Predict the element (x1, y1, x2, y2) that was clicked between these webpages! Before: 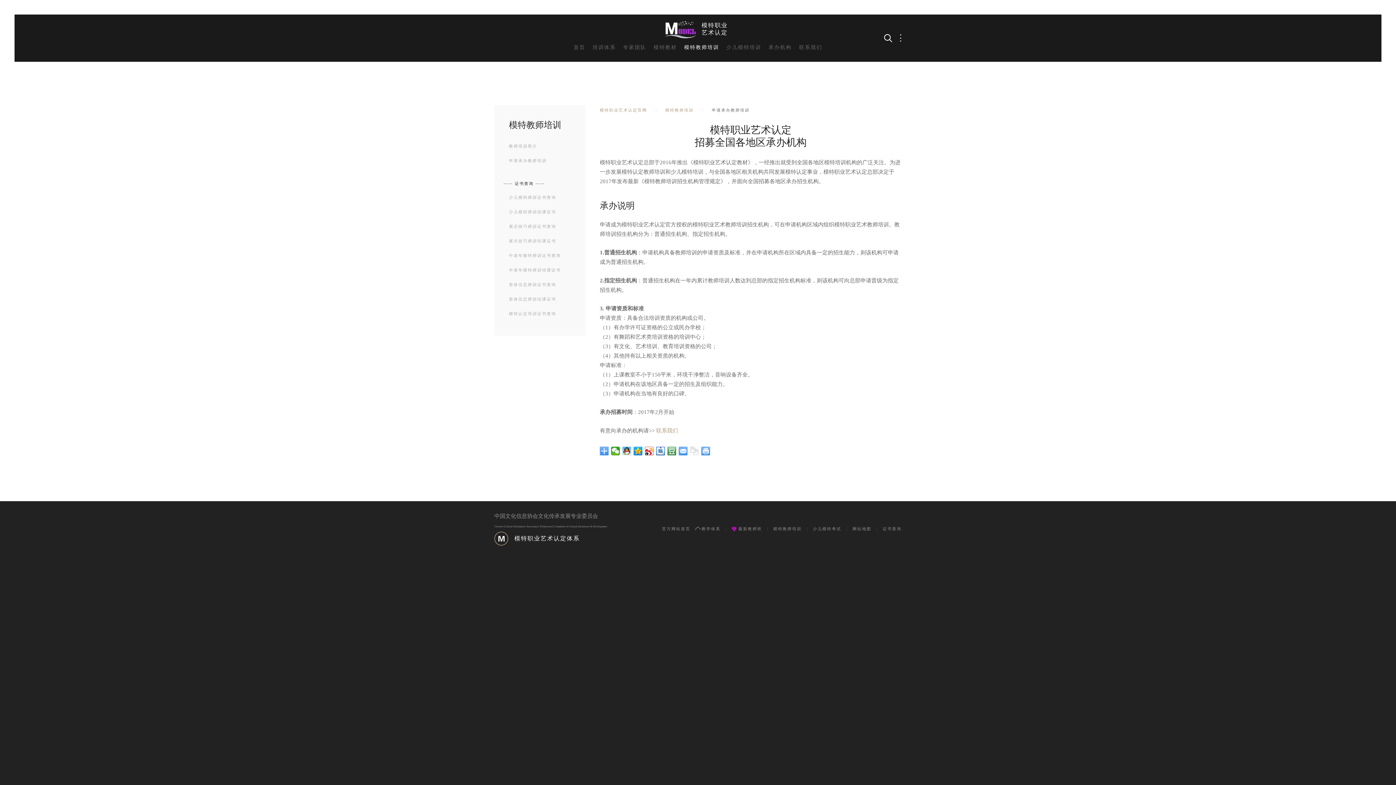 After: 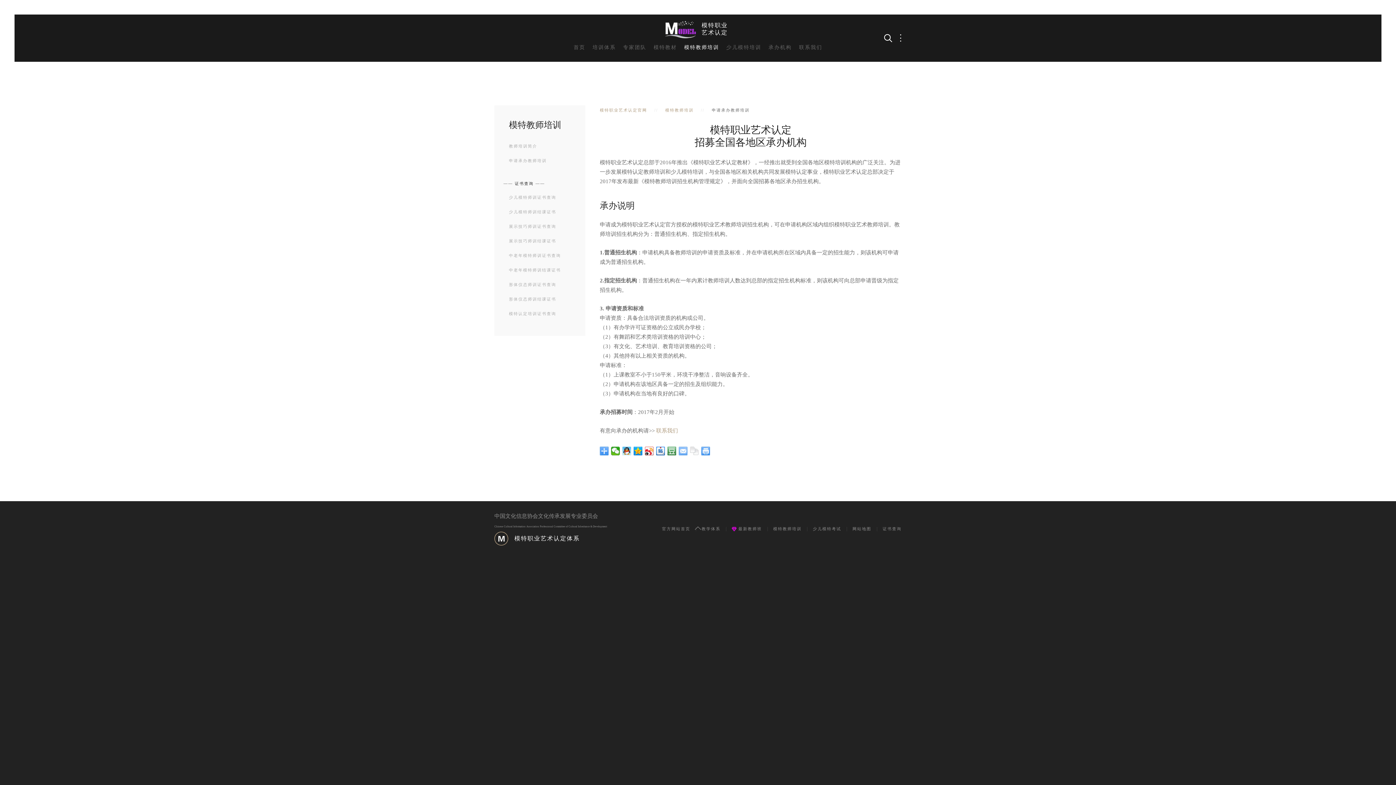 Action: bbox: (678, 446, 688, 455)